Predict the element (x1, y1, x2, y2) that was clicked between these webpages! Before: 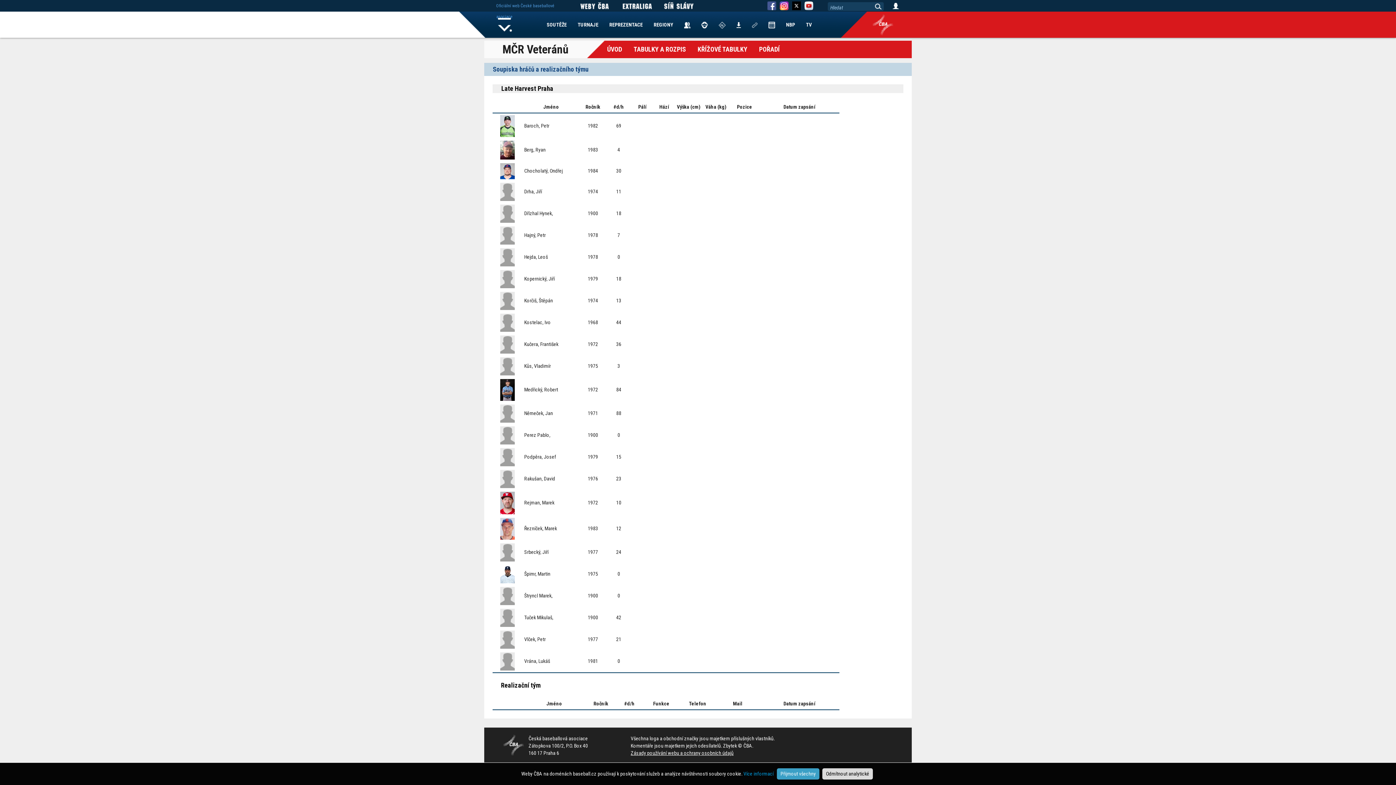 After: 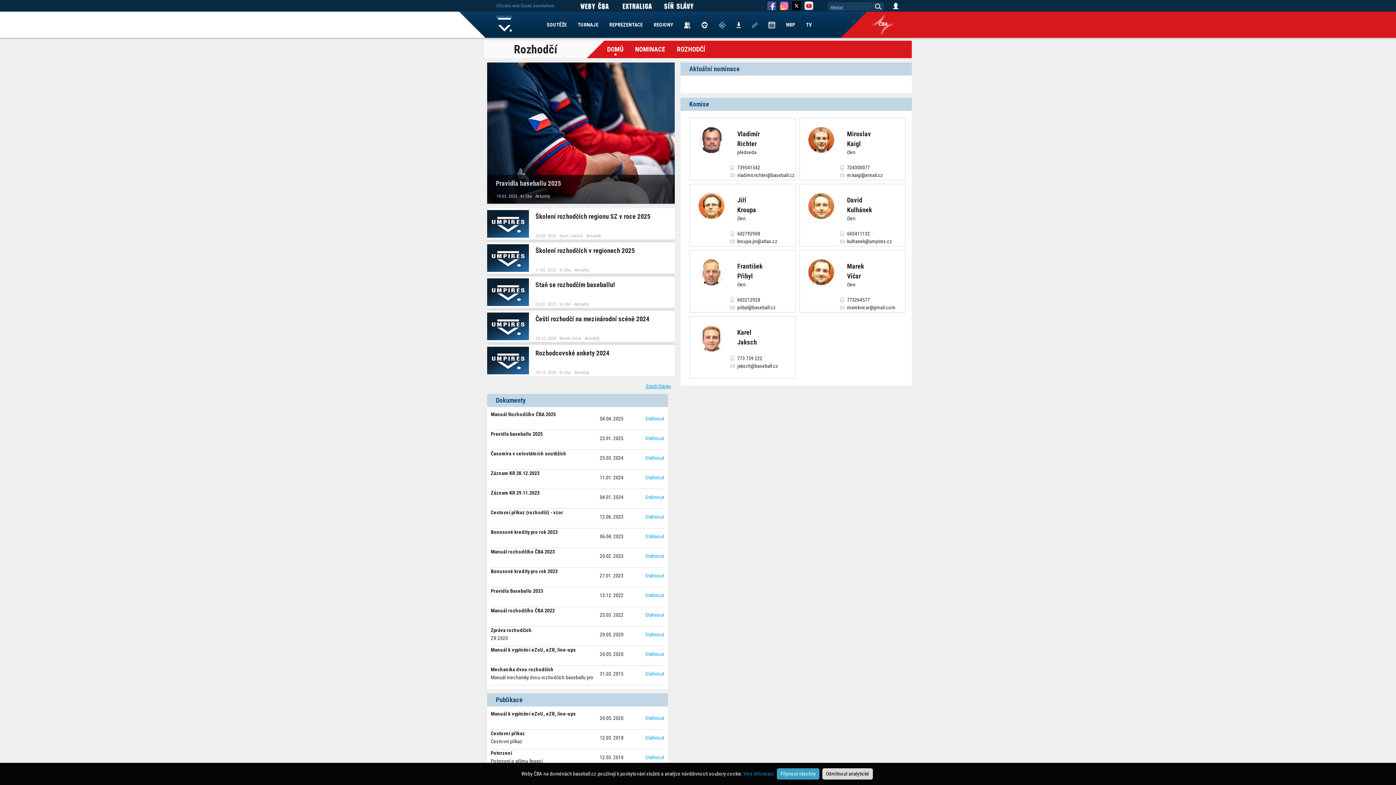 Action: bbox: (696, 11, 713, 37)